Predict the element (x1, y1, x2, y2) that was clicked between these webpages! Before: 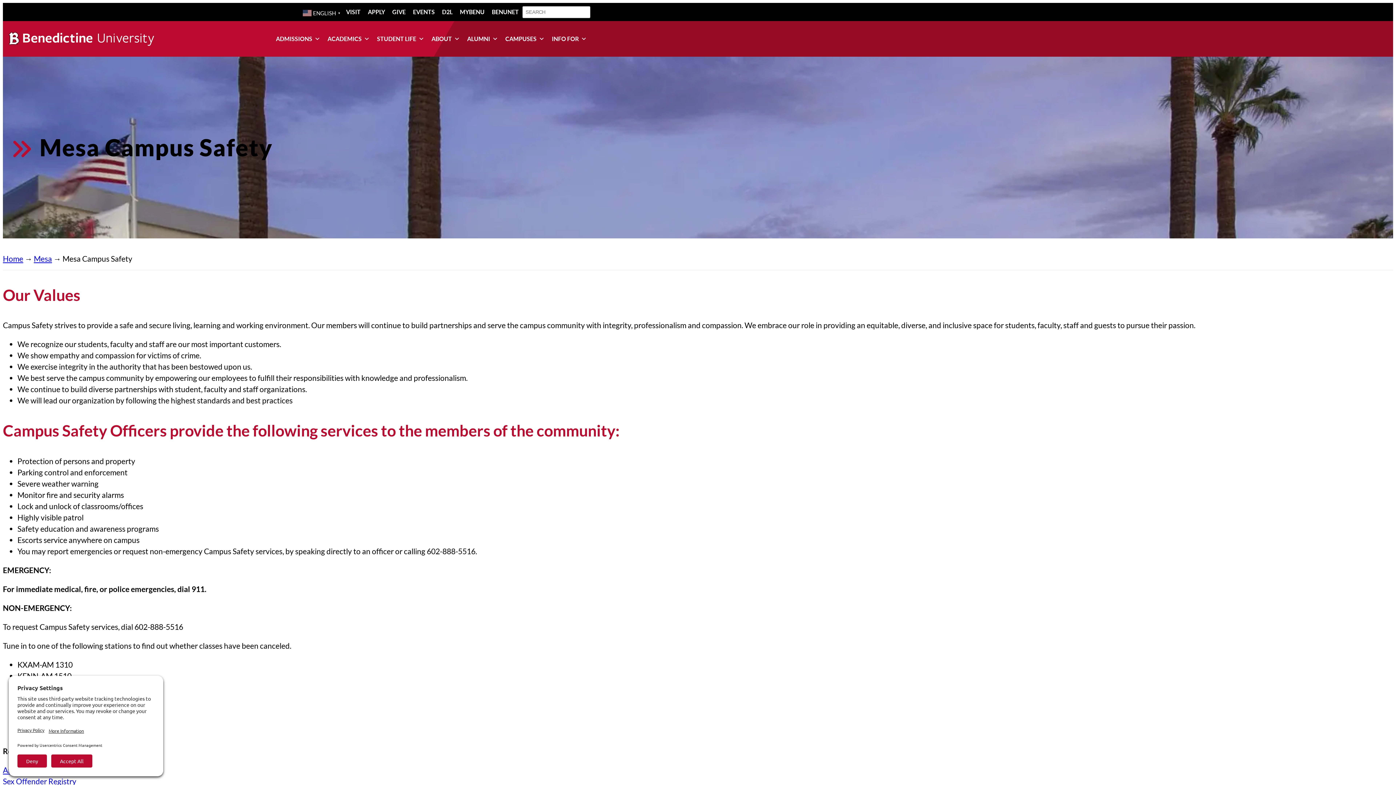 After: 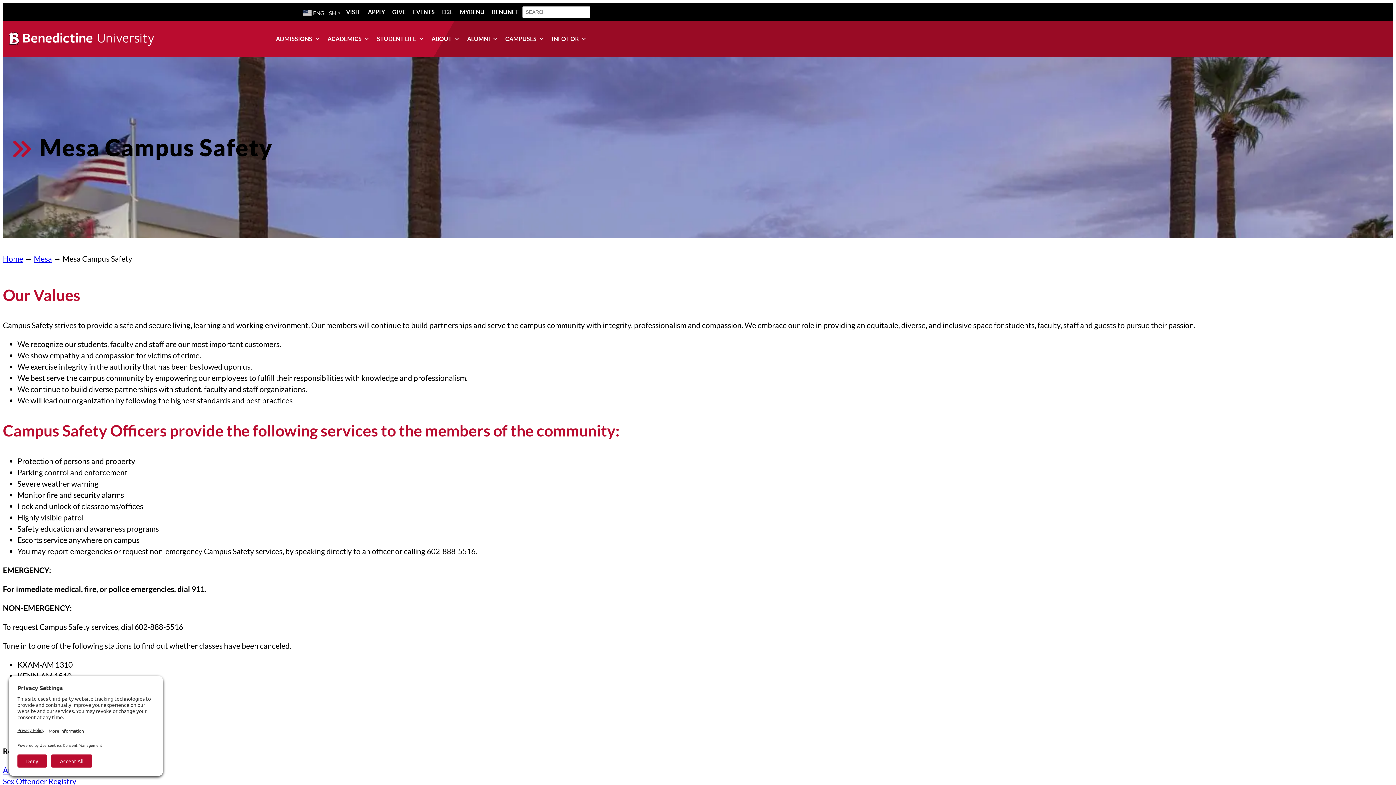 Action: label: D2L bbox: (438, 2, 456, 21)